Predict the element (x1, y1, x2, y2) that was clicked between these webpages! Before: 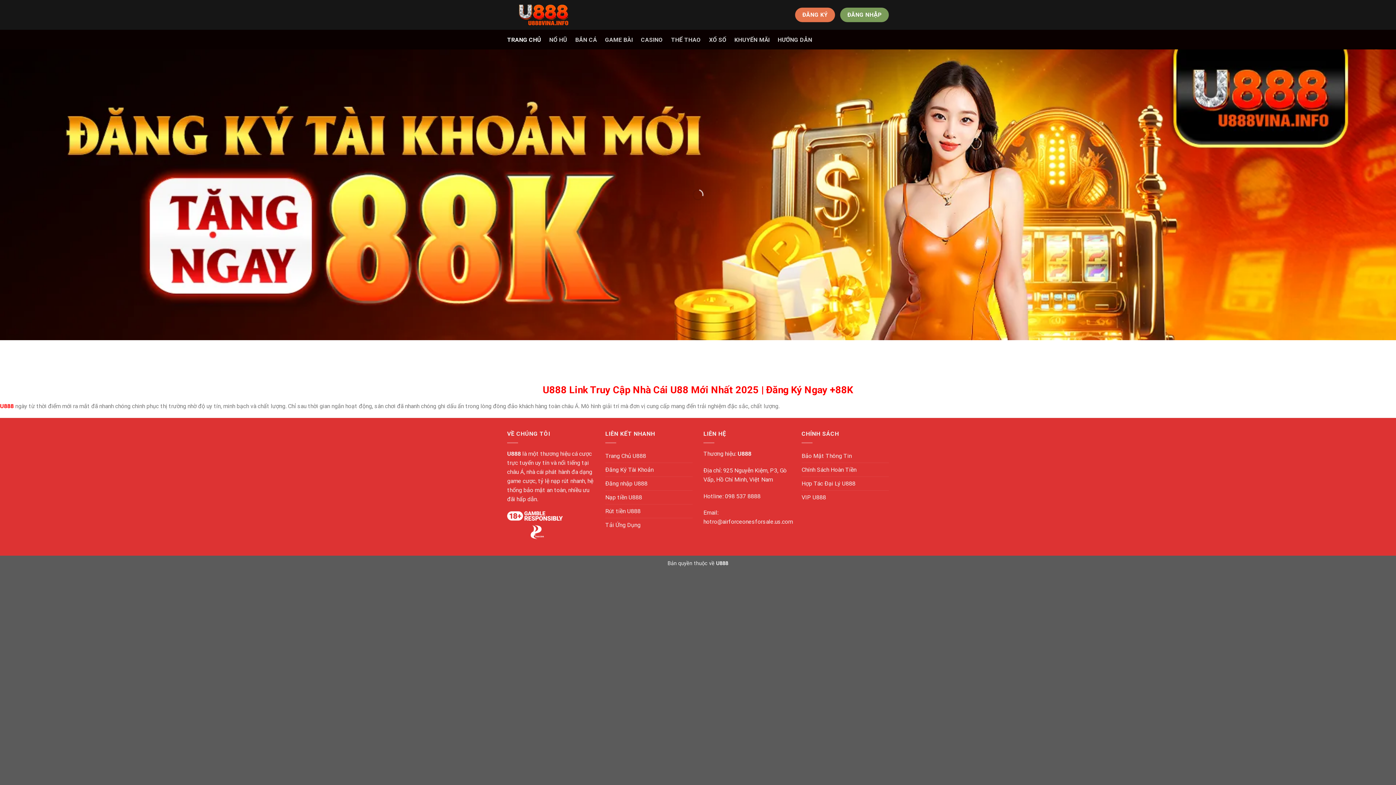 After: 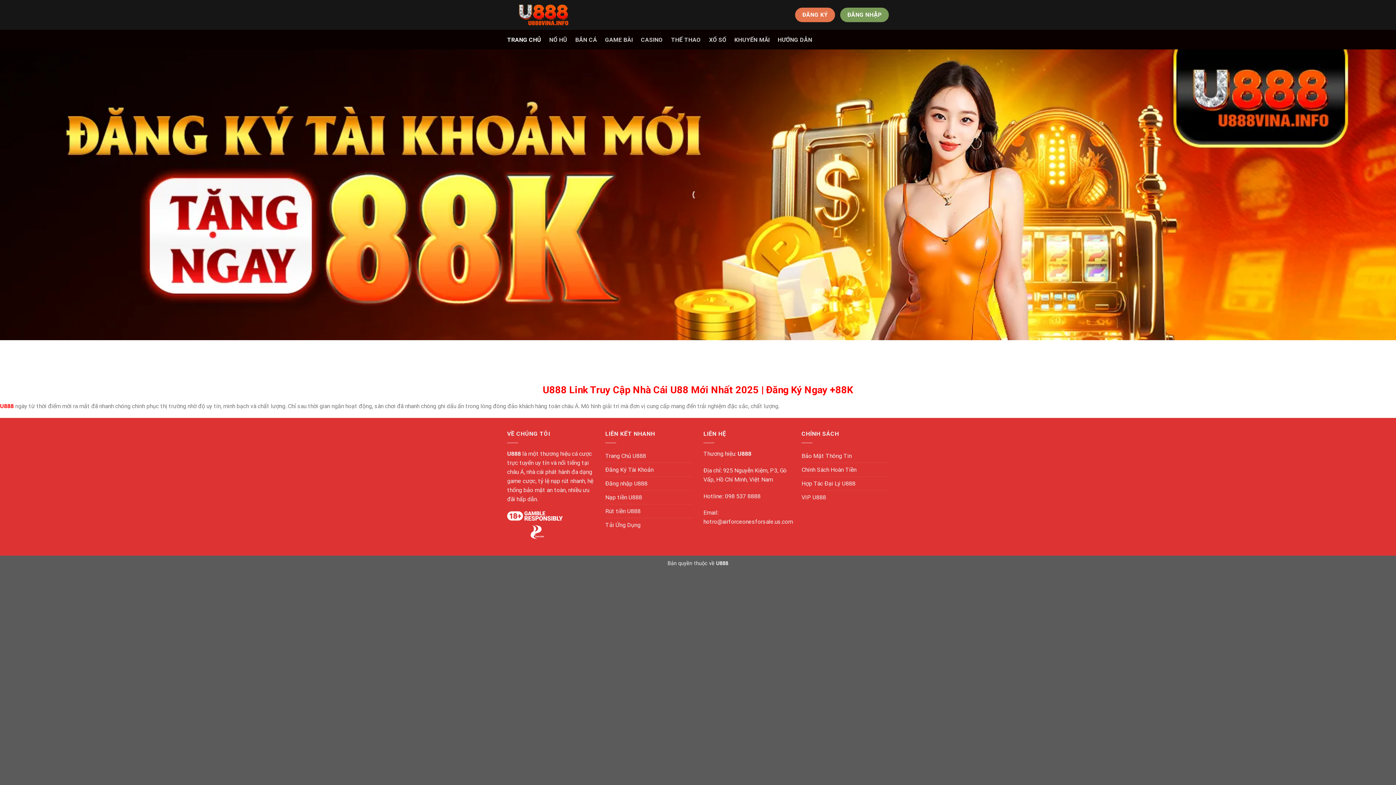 Action: bbox: (0, 402, 13, 409) label: U888